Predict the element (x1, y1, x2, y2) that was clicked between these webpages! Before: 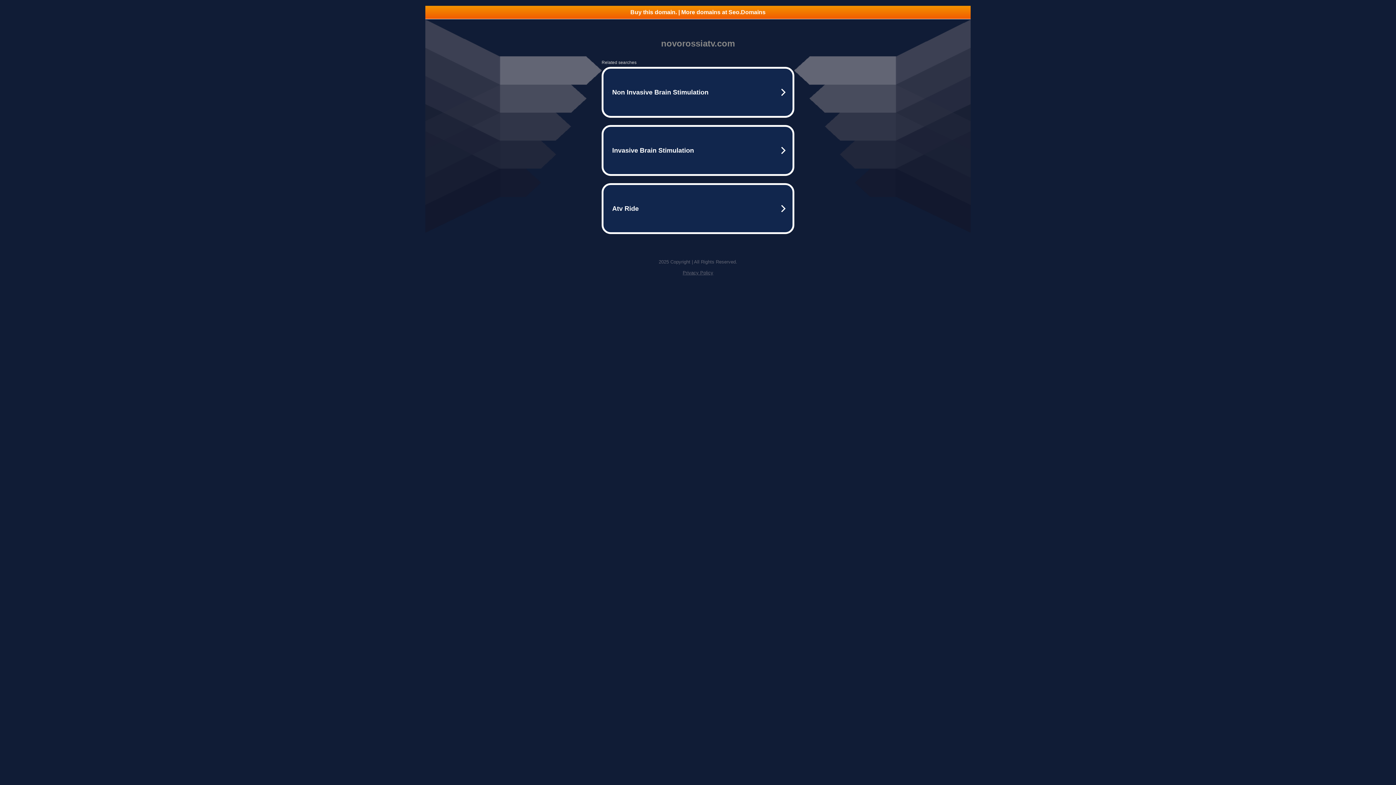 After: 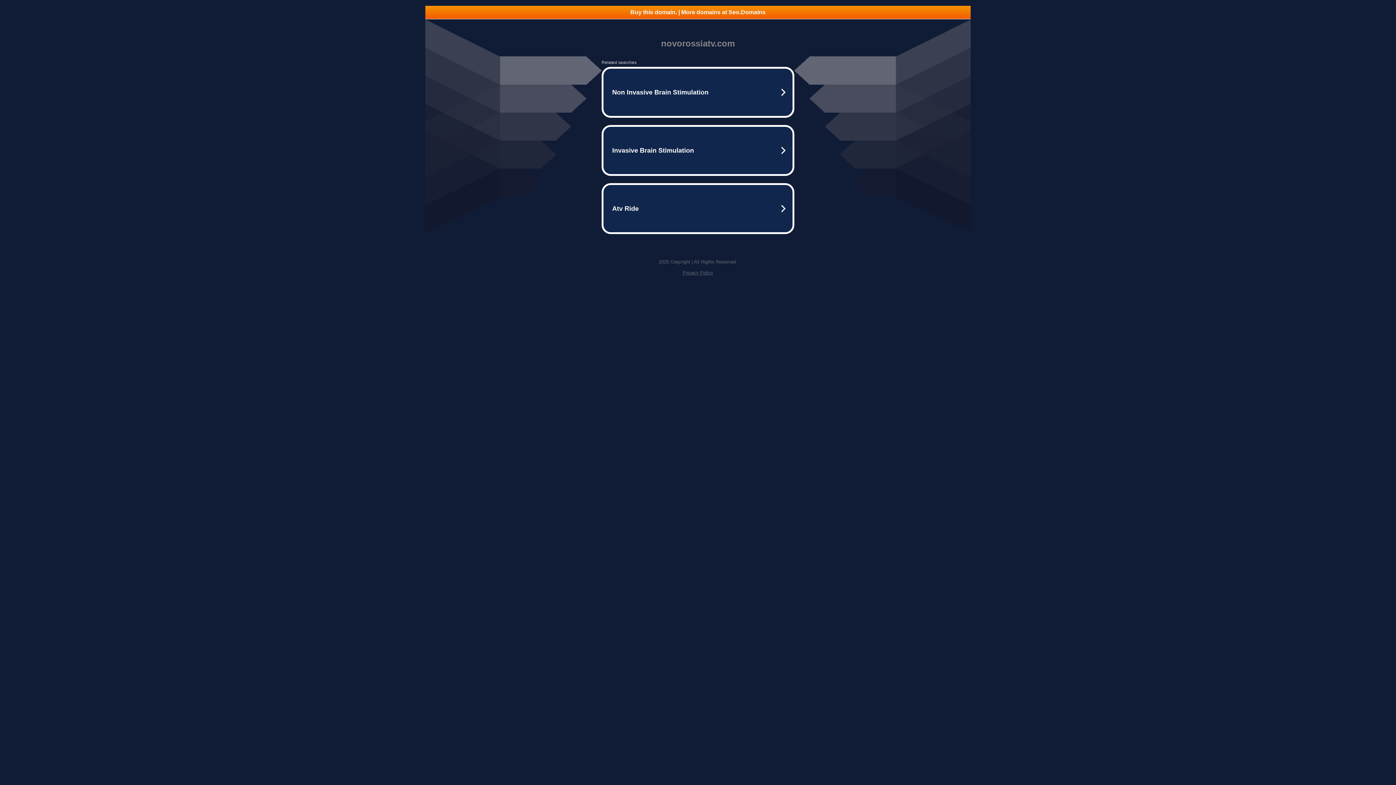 Action: label: Buy this domain. | More domains at Seo.Domains bbox: (425, 5, 970, 18)